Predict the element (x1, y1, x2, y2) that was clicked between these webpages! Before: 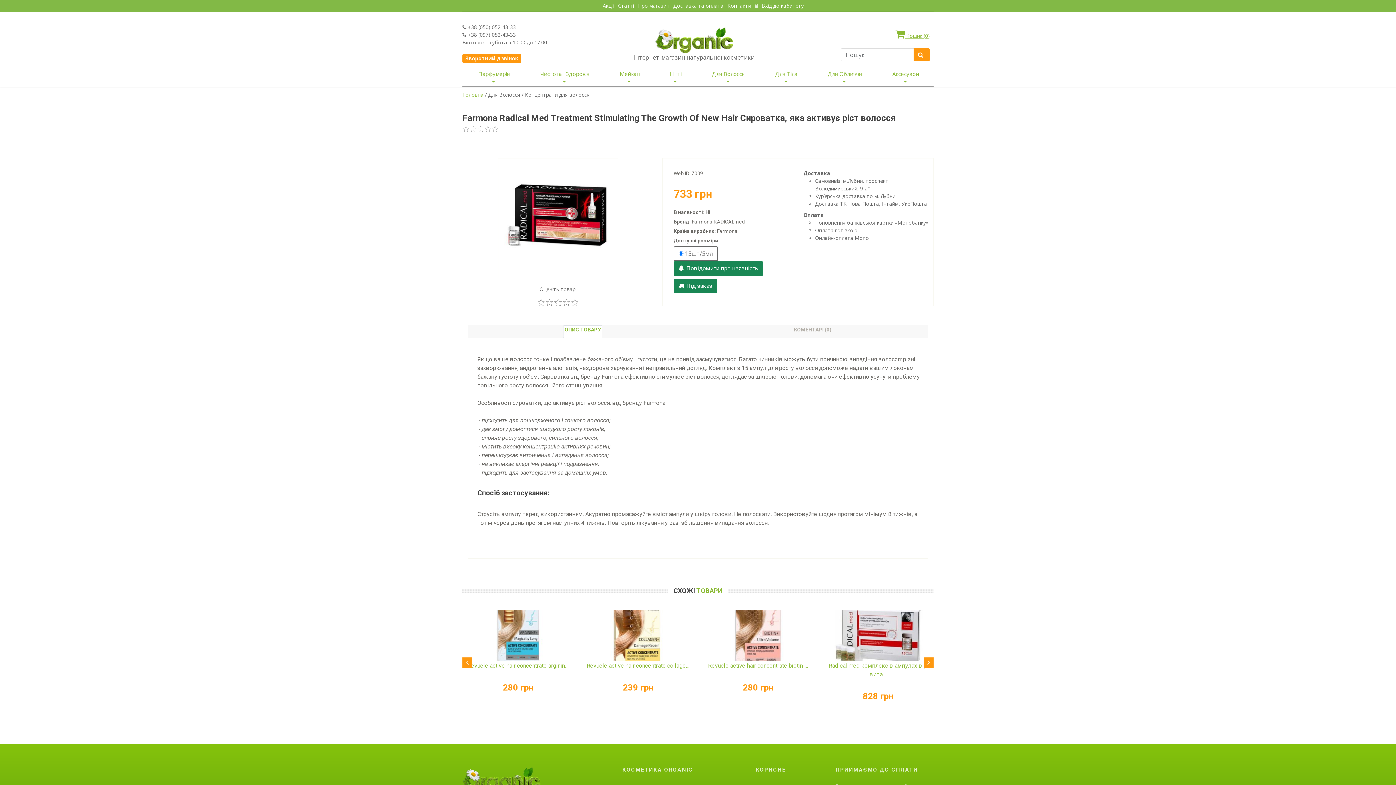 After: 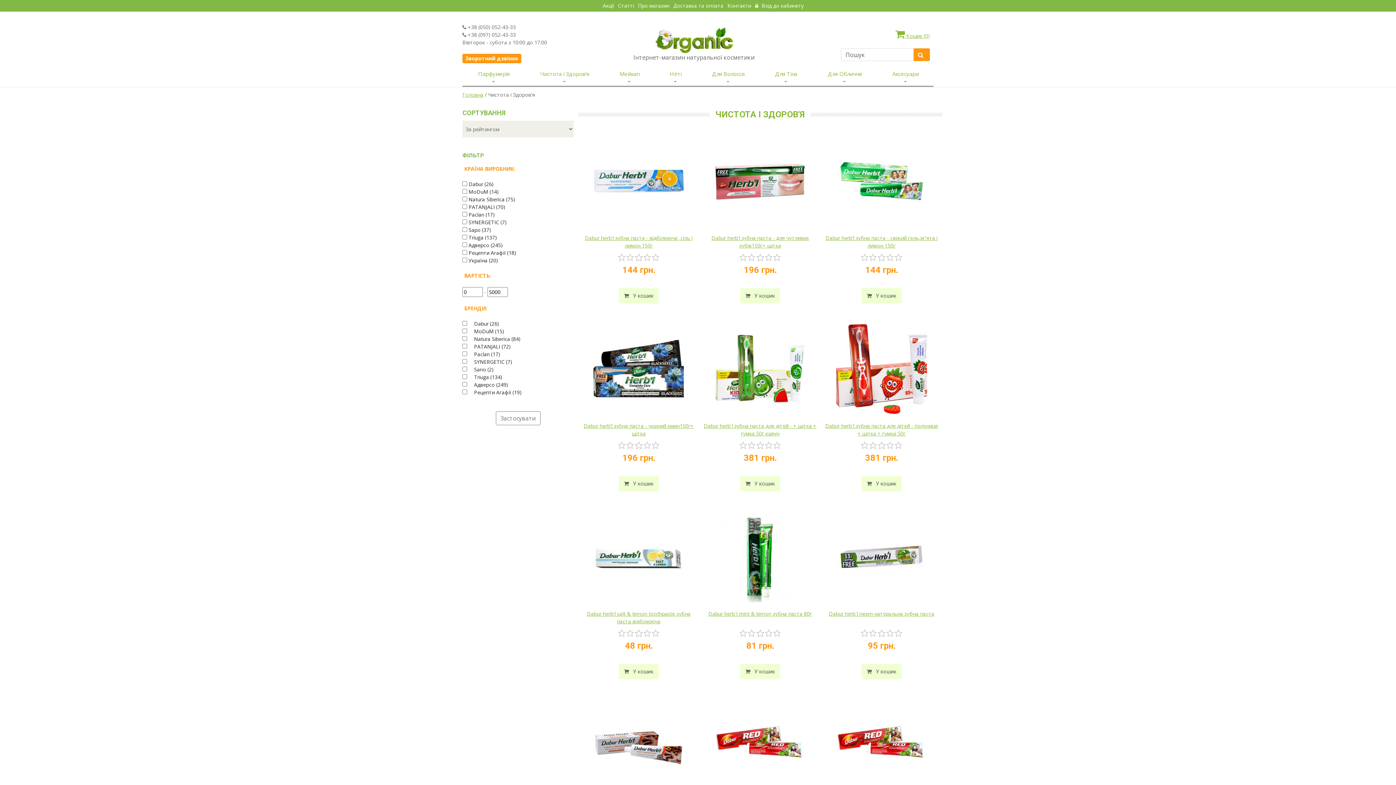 Action: bbox: (539, 69, 589, 89) label: Чистота і Здоров'я